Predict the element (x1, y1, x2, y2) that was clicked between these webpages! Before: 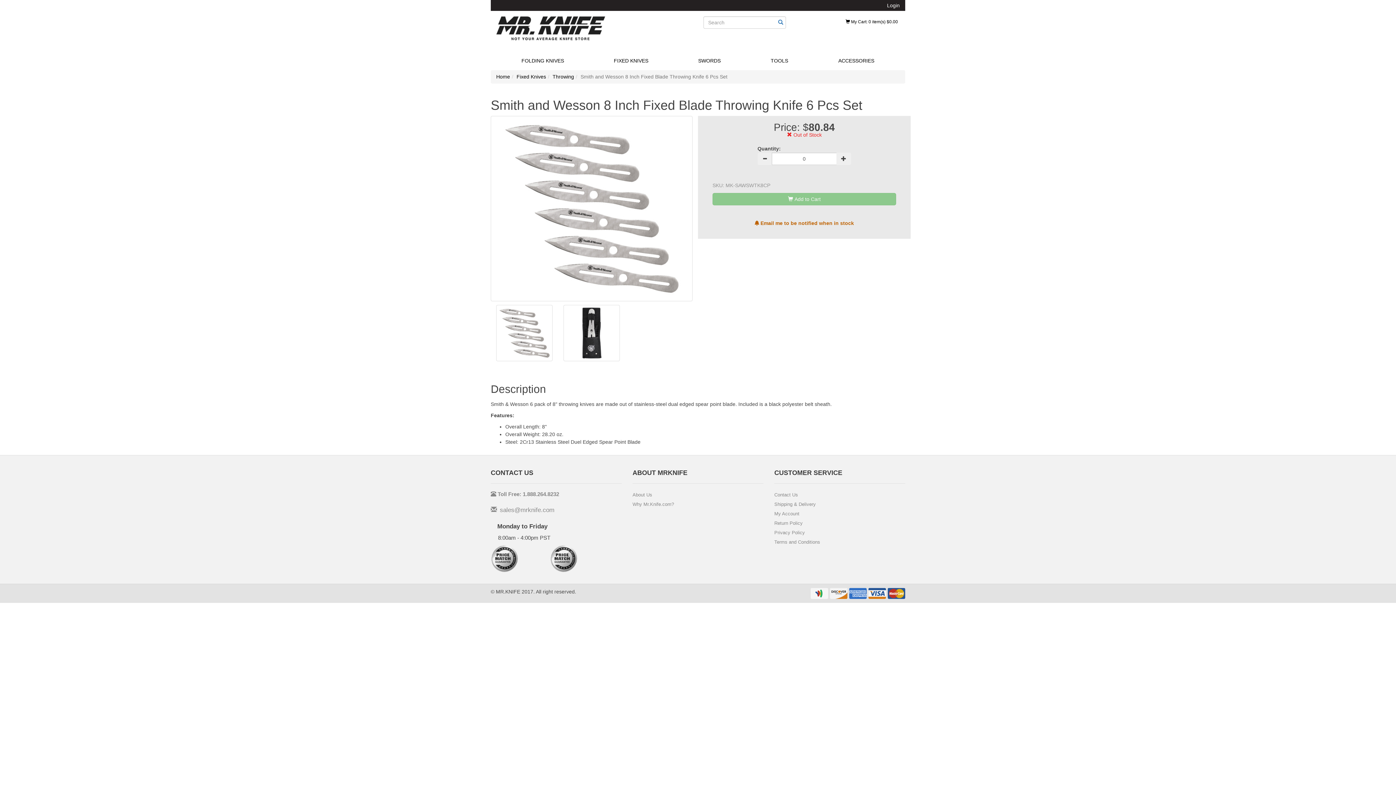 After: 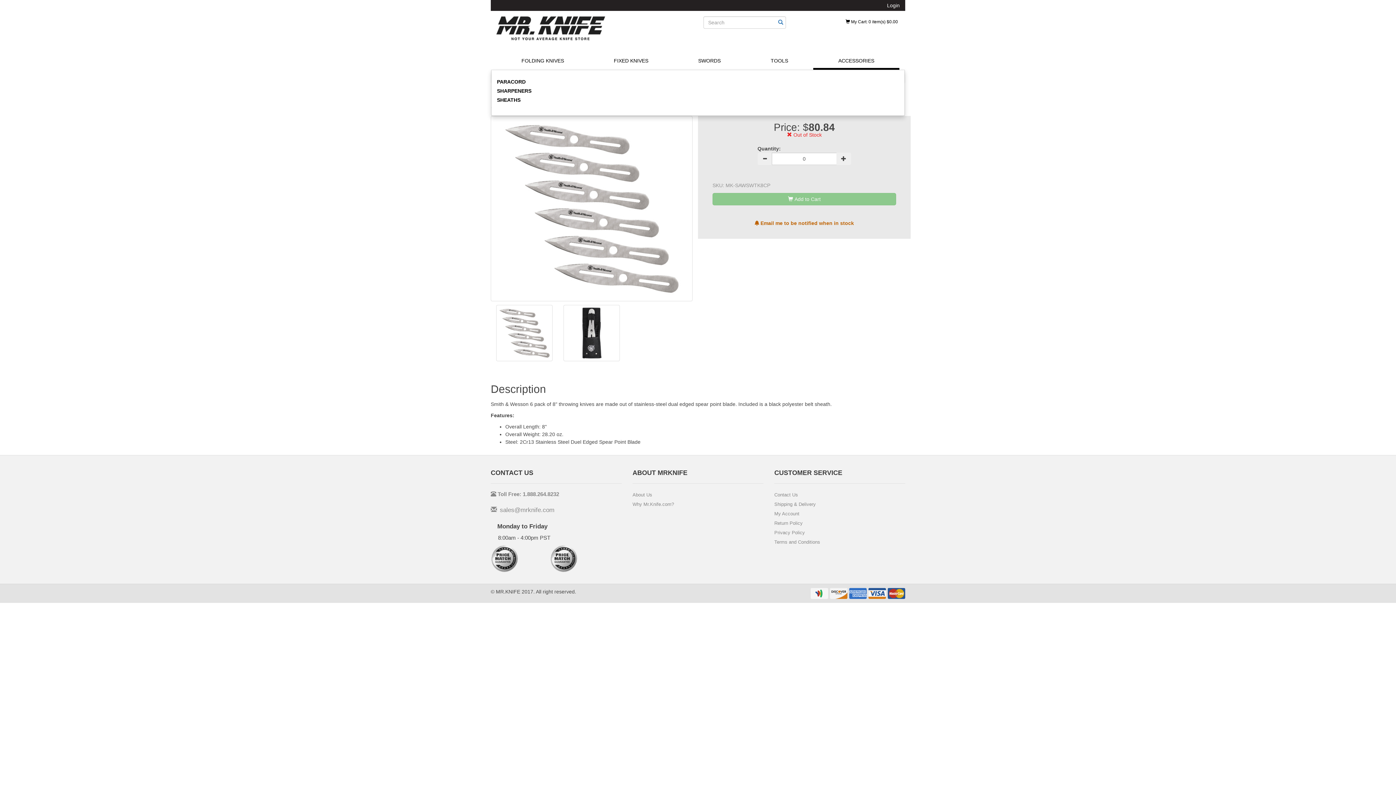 Action: label: ACCESSORIES bbox: (813, 51, 899, 69)